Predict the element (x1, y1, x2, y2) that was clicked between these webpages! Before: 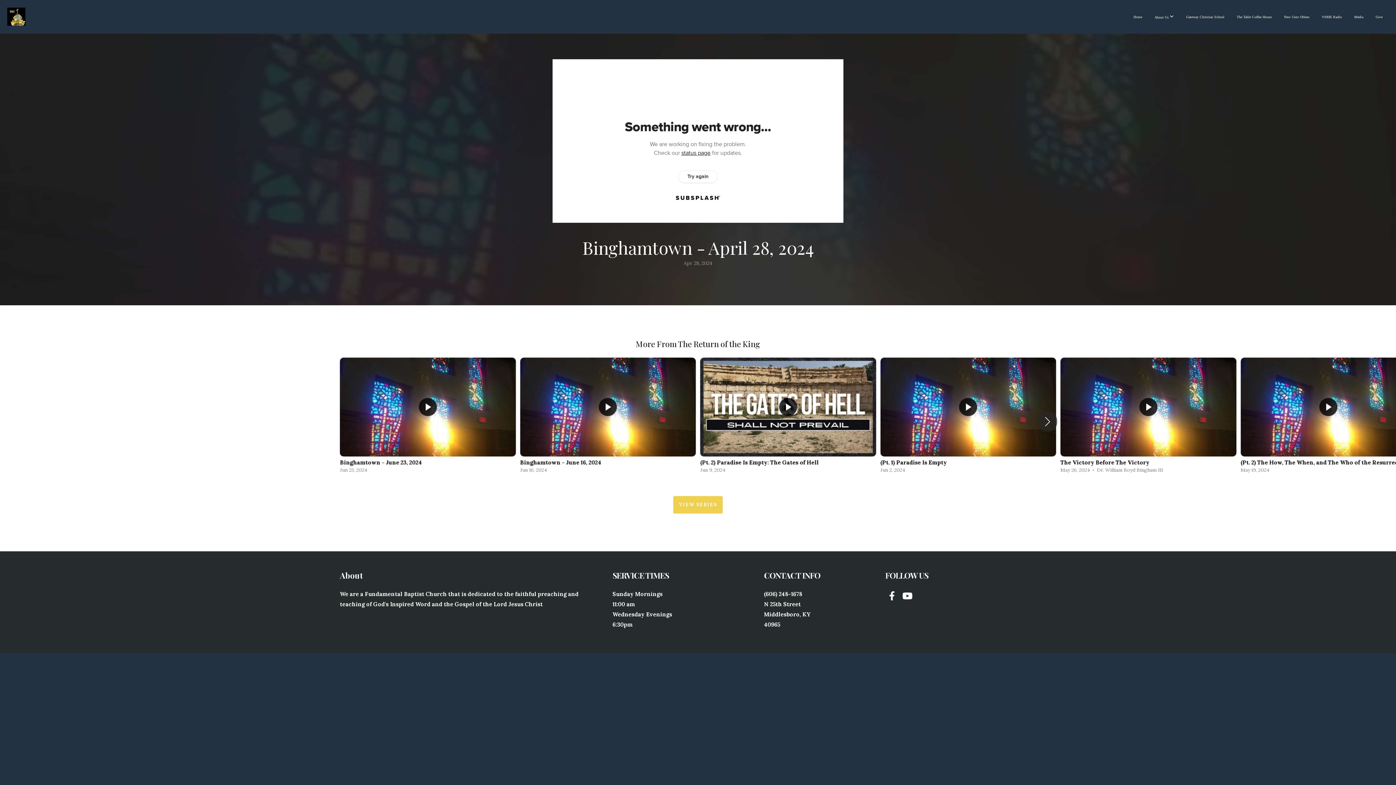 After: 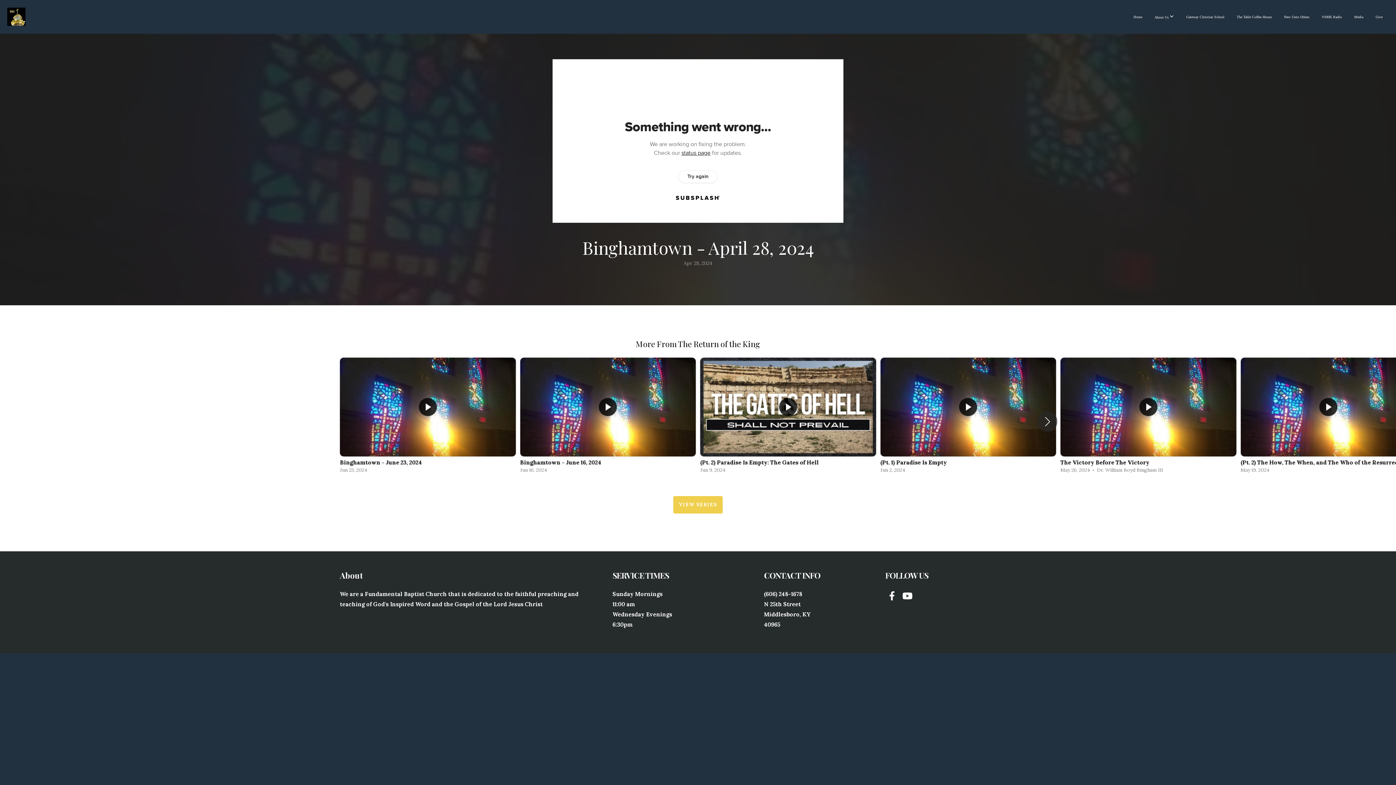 Action: bbox: (885, 589, 898, 603)